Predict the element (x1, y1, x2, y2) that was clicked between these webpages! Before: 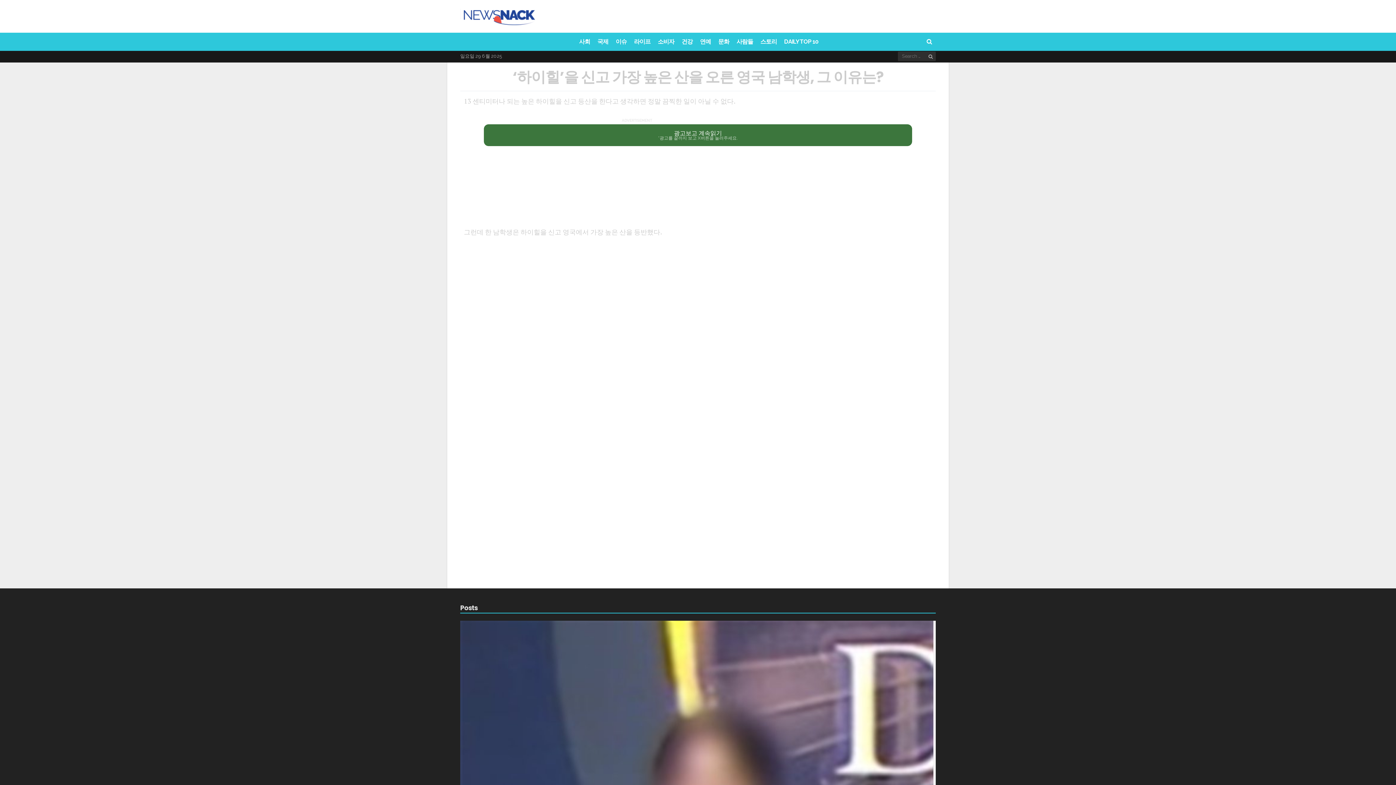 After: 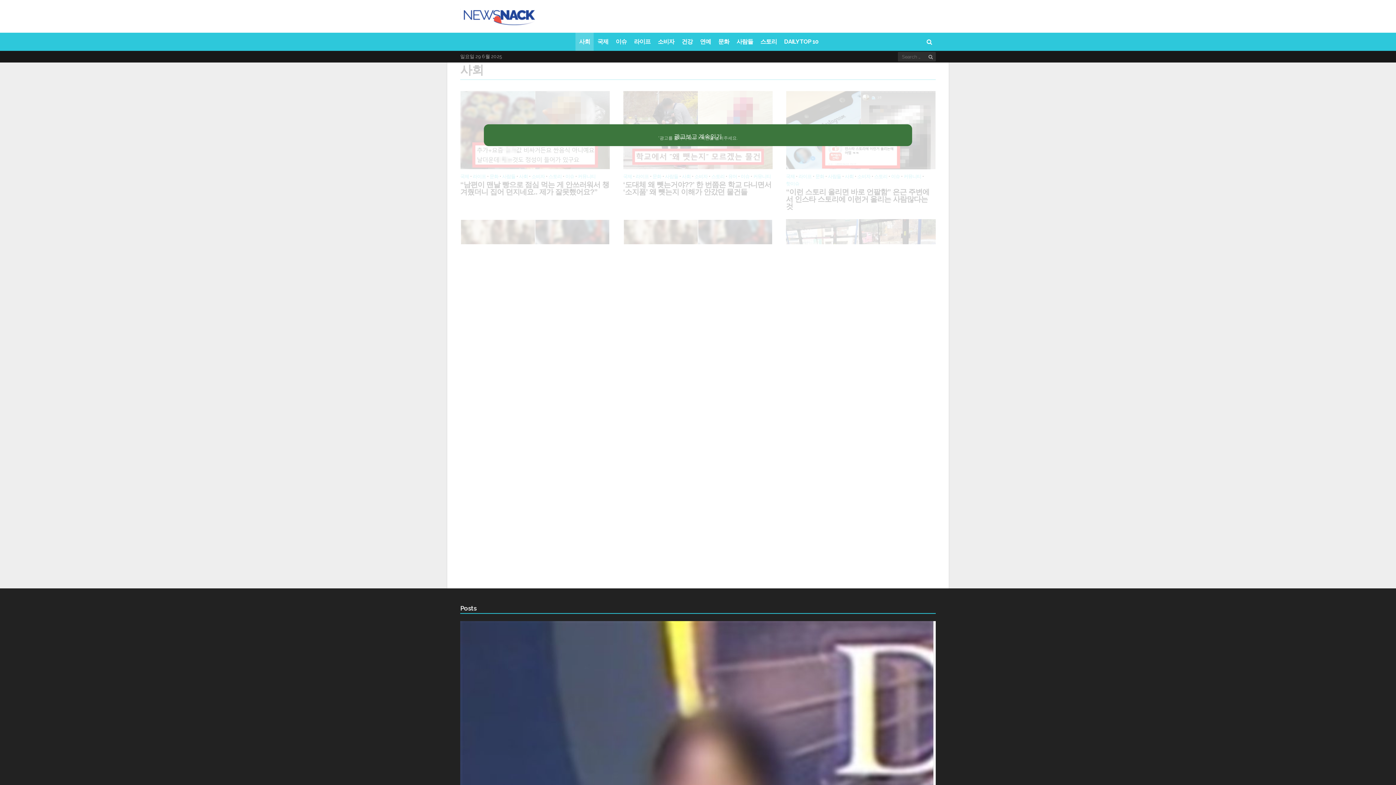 Action: bbox: (575, 32, 593, 50) label: 사회